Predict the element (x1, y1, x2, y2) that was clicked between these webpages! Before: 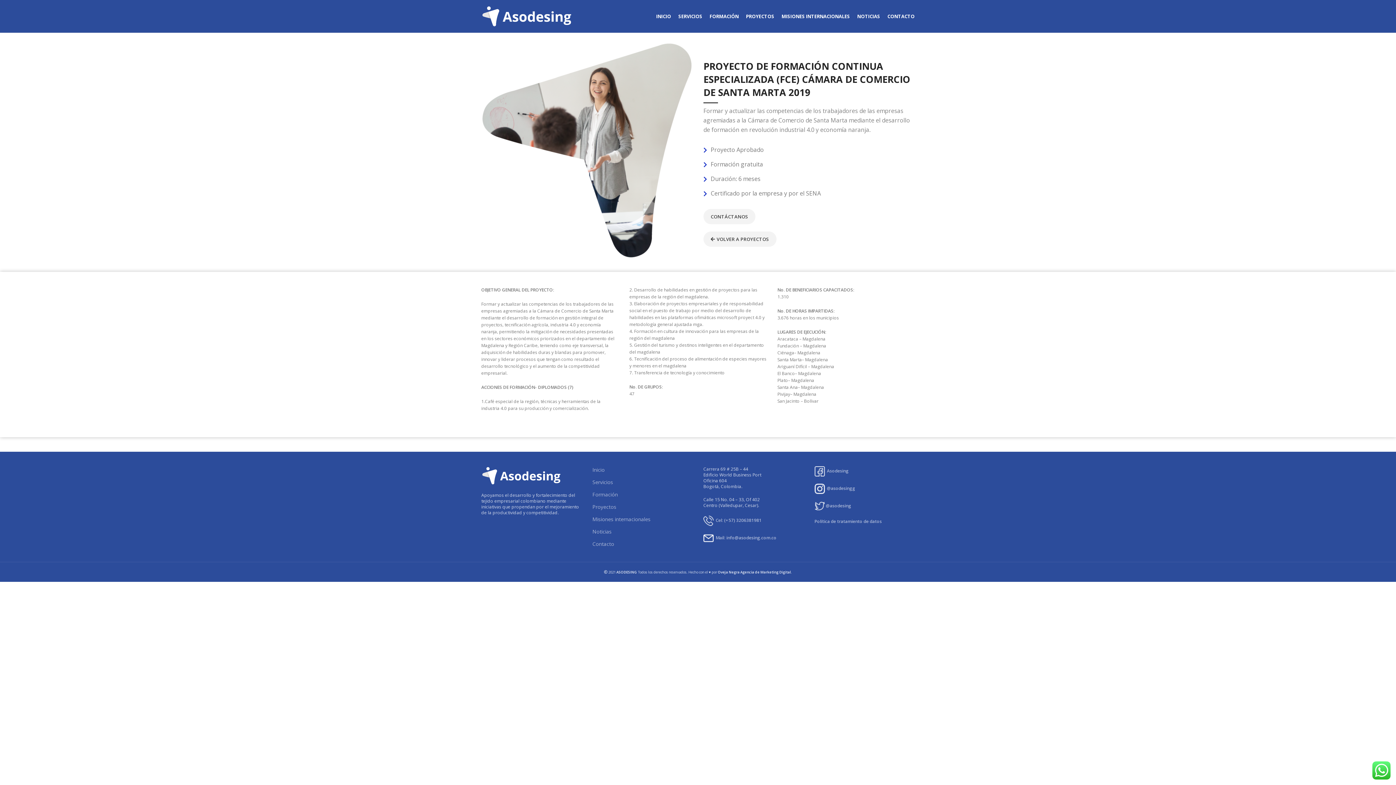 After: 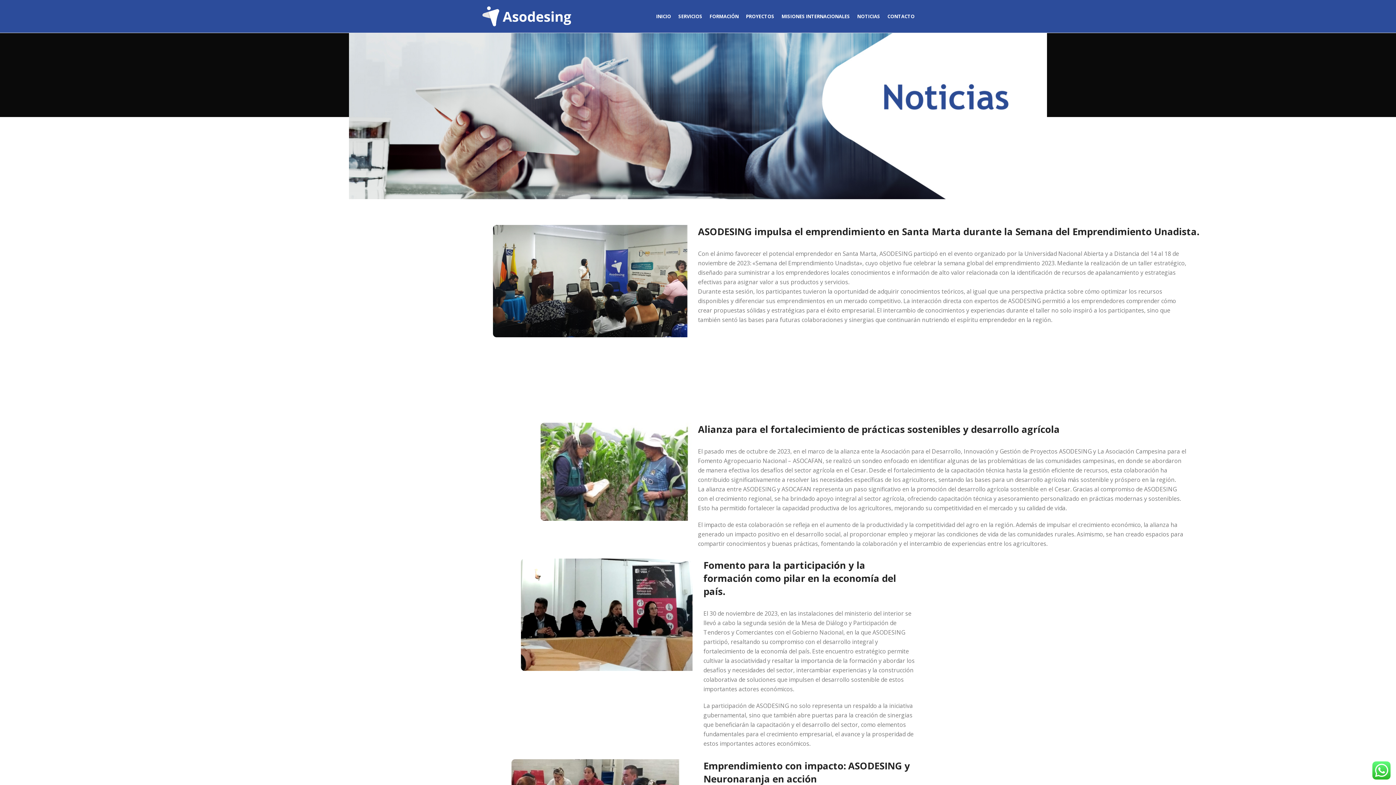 Action: label: Noticias bbox: (592, 528, 612, 535)